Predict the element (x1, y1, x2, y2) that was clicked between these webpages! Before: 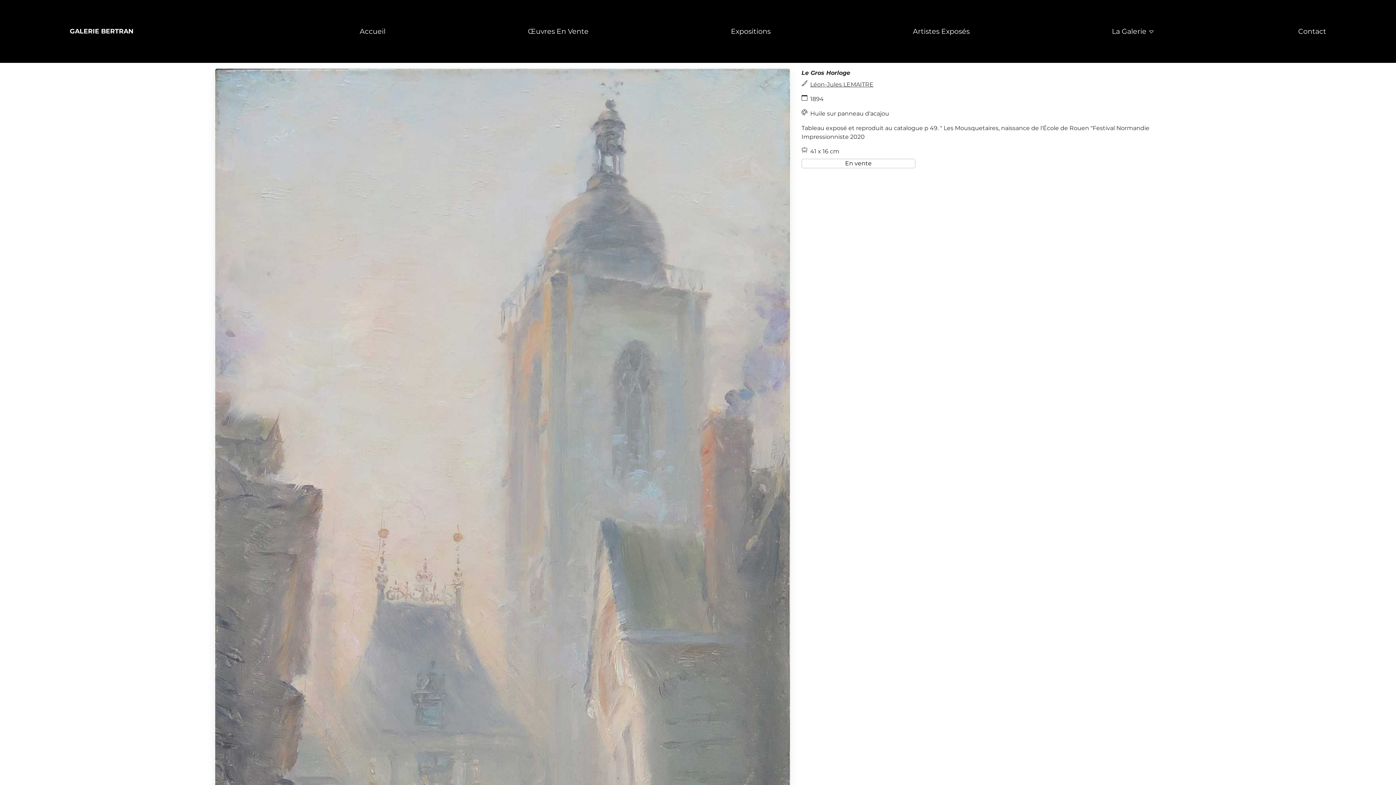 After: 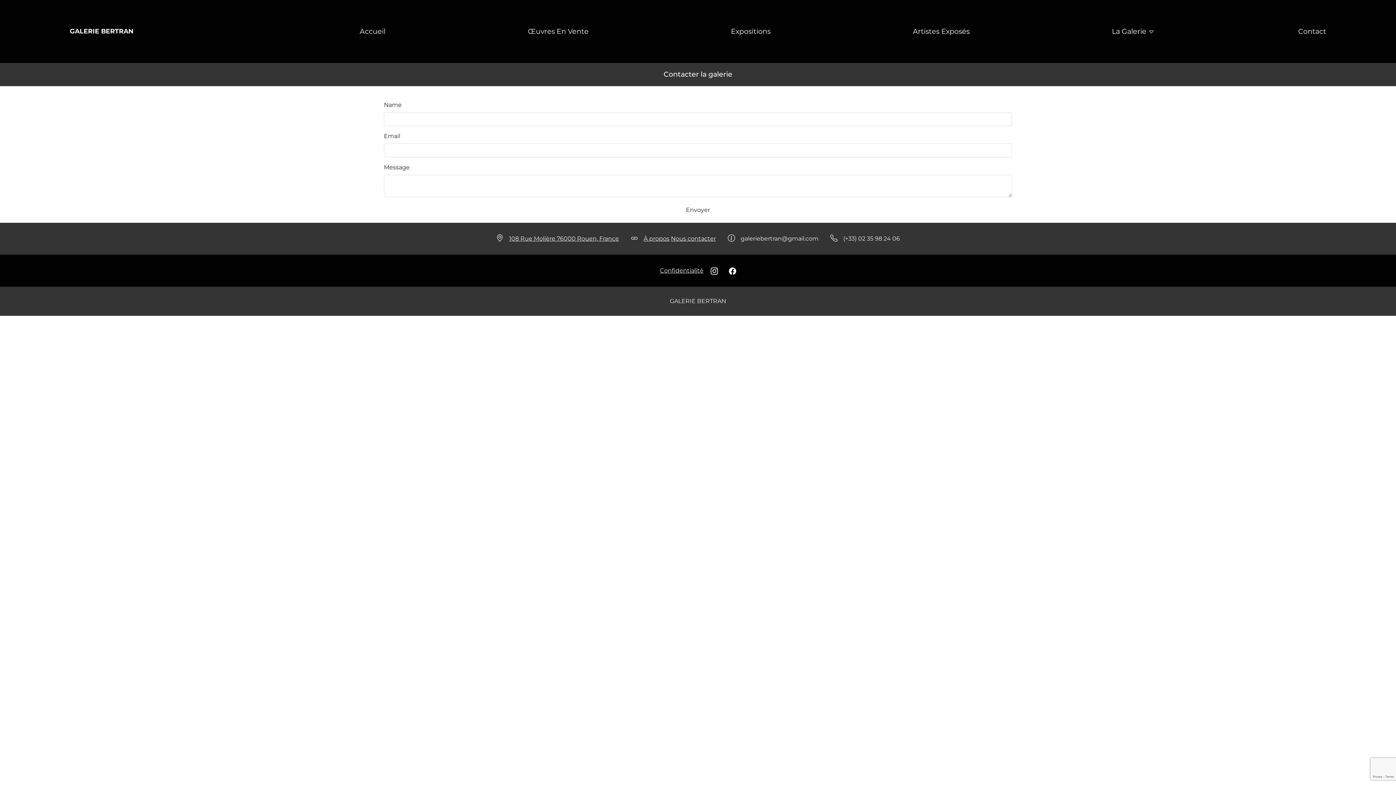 Action: label: En vente bbox: (801, 158, 915, 168)